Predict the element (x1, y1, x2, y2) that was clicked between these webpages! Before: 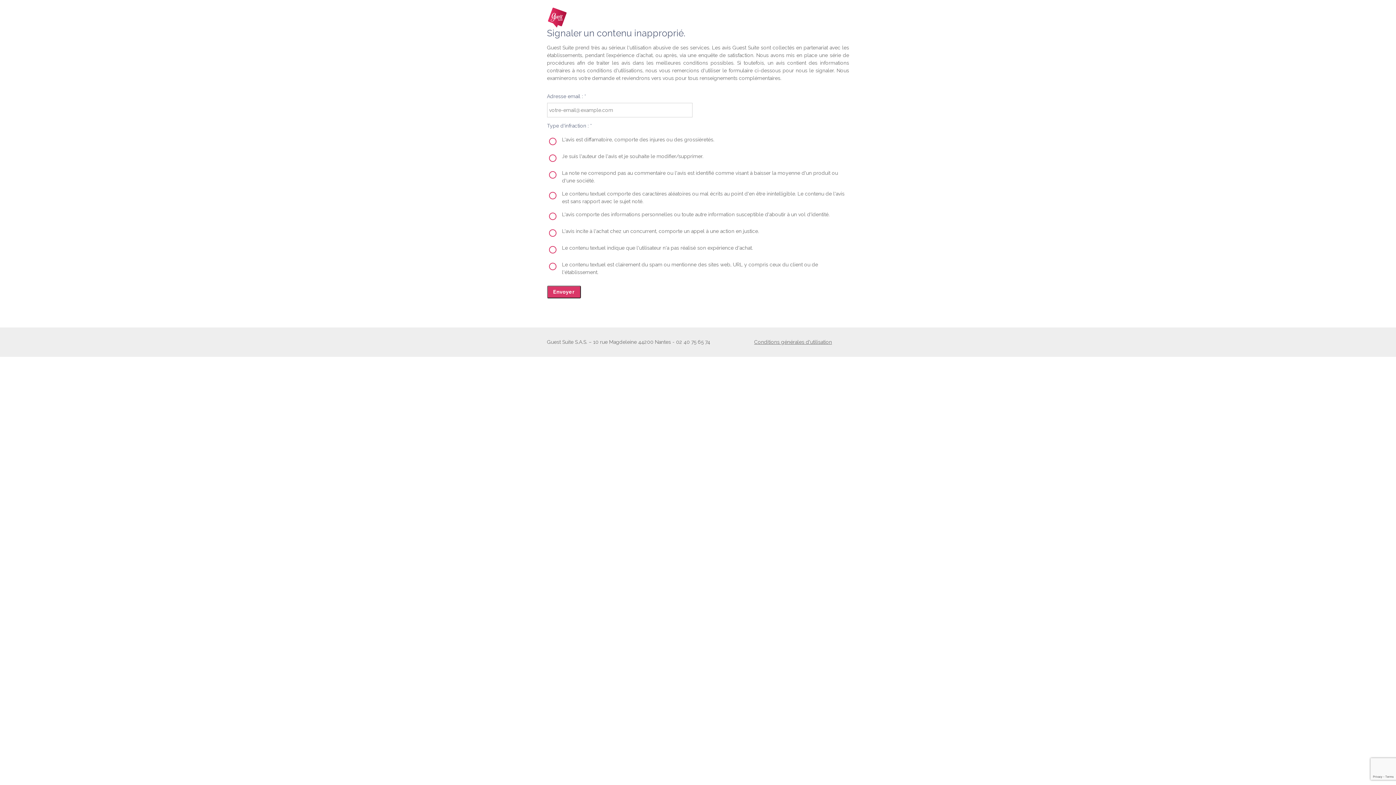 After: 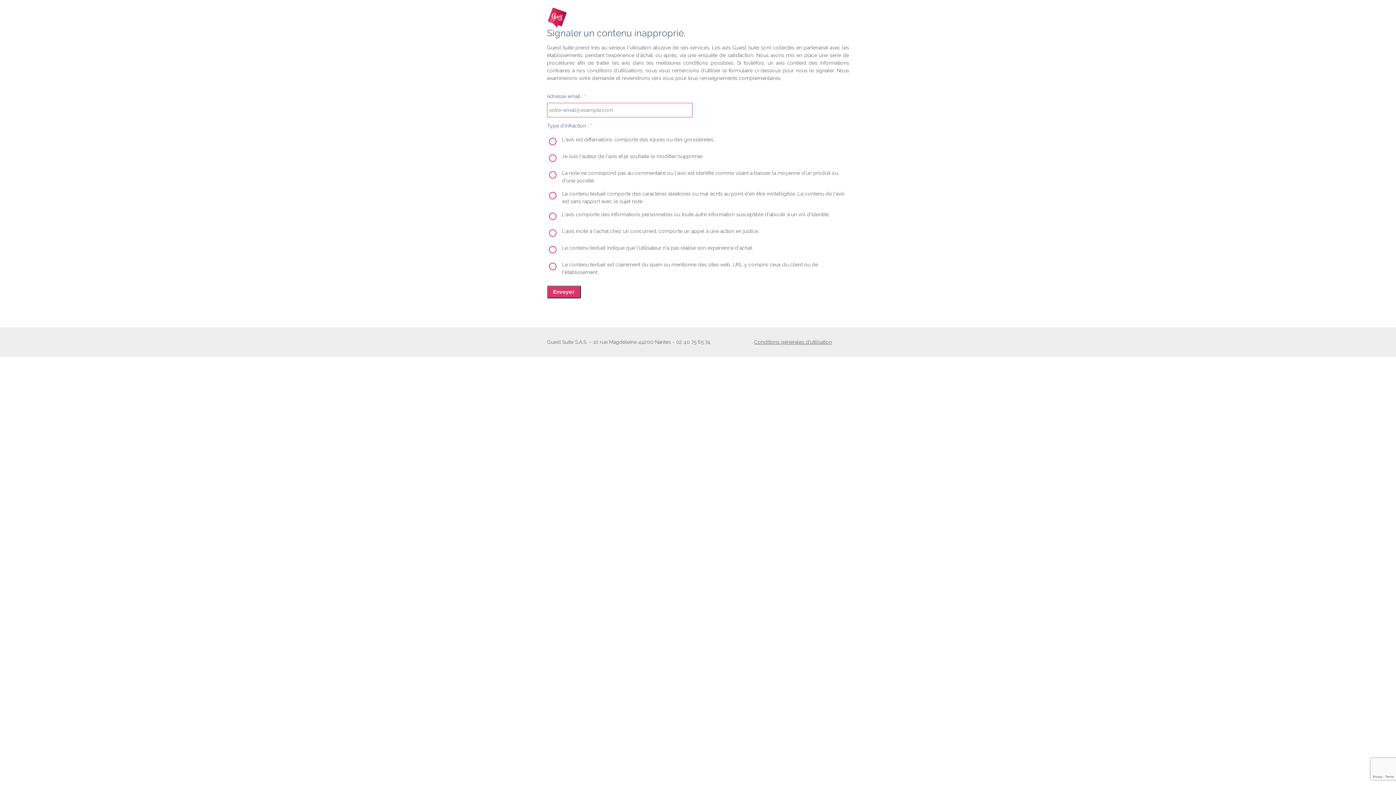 Action: bbox: (547, 285, 580, 298) label: Envoyer